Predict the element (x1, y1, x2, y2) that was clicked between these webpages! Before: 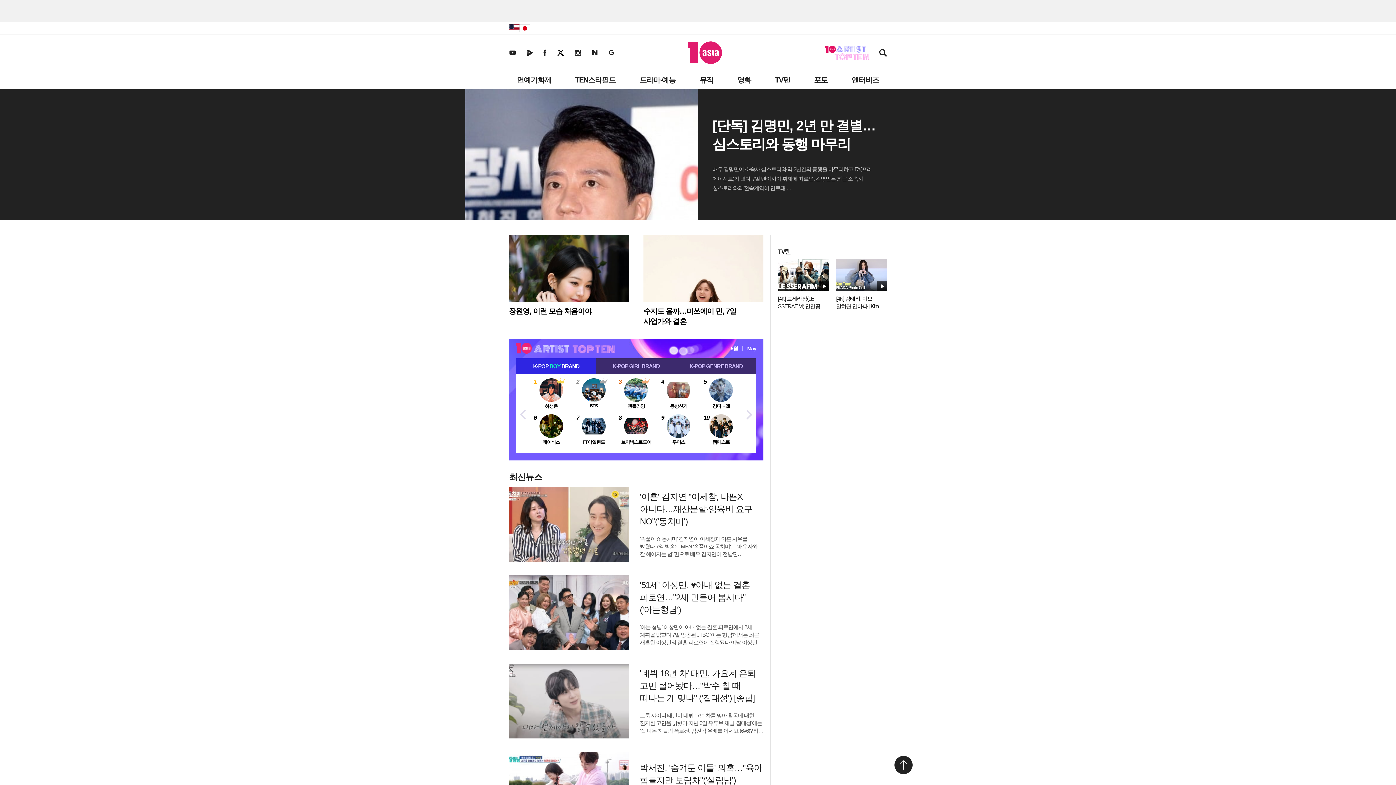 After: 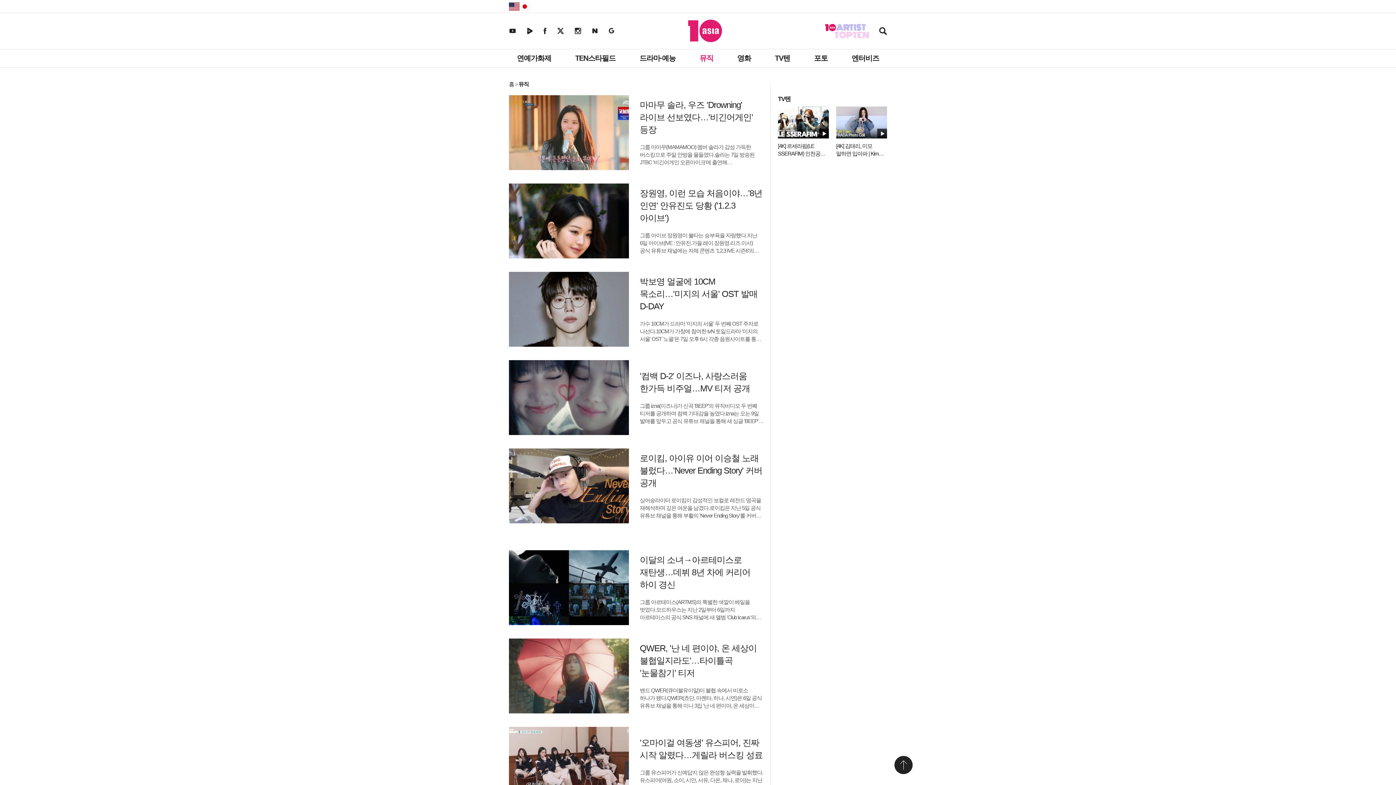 Action: bbox: (696, 71, 717, 89) label: 뮤직